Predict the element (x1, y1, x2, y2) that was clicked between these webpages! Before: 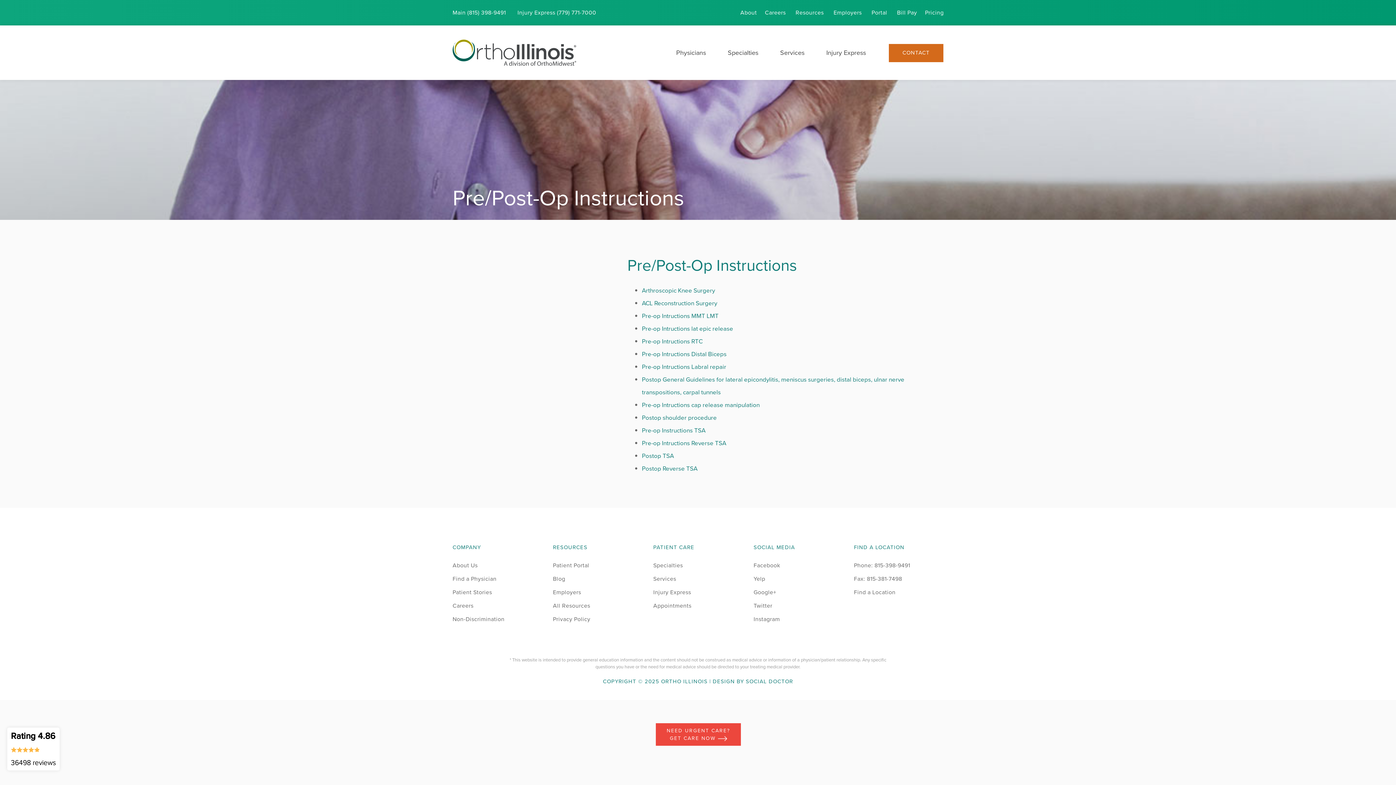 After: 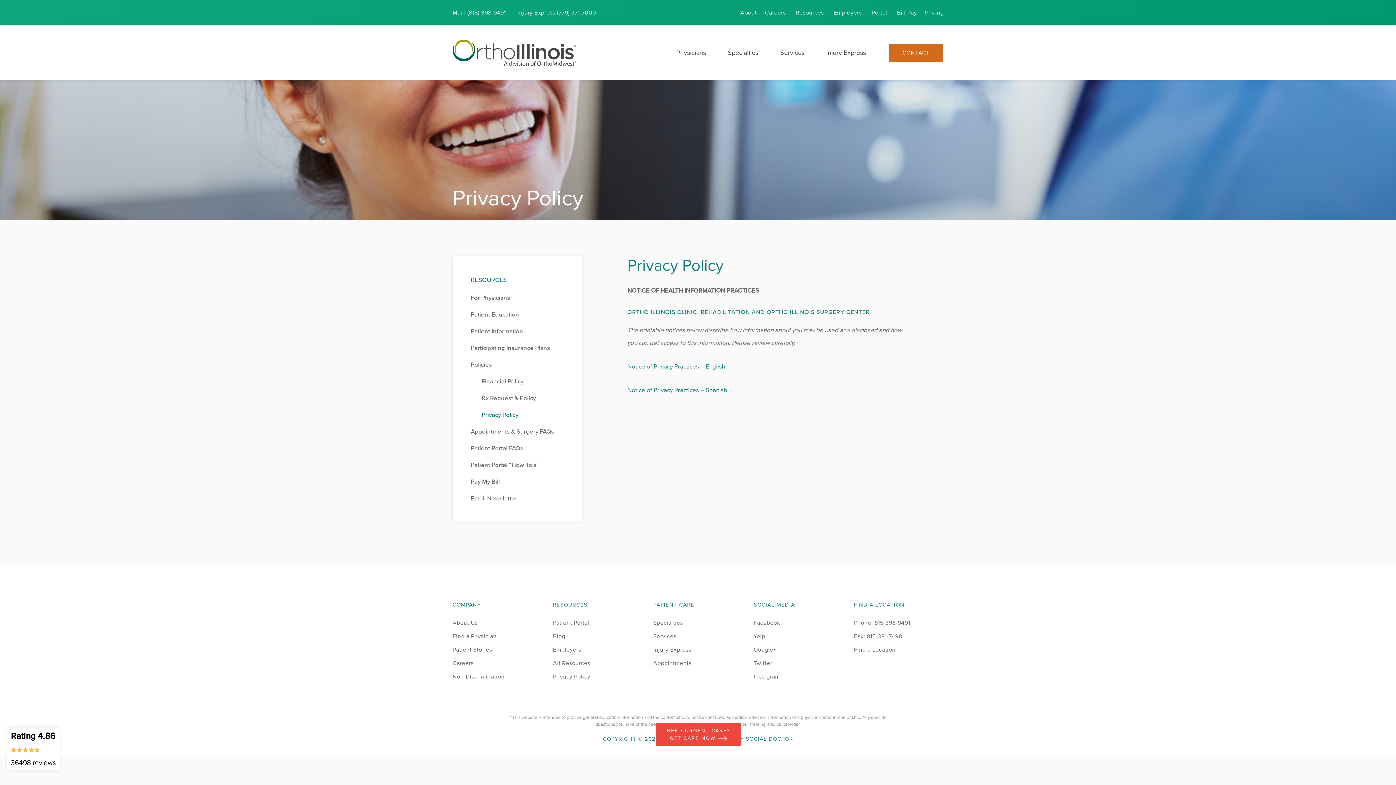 Action: bbox: (553, 615, 590, 623) label: Privacy Policy